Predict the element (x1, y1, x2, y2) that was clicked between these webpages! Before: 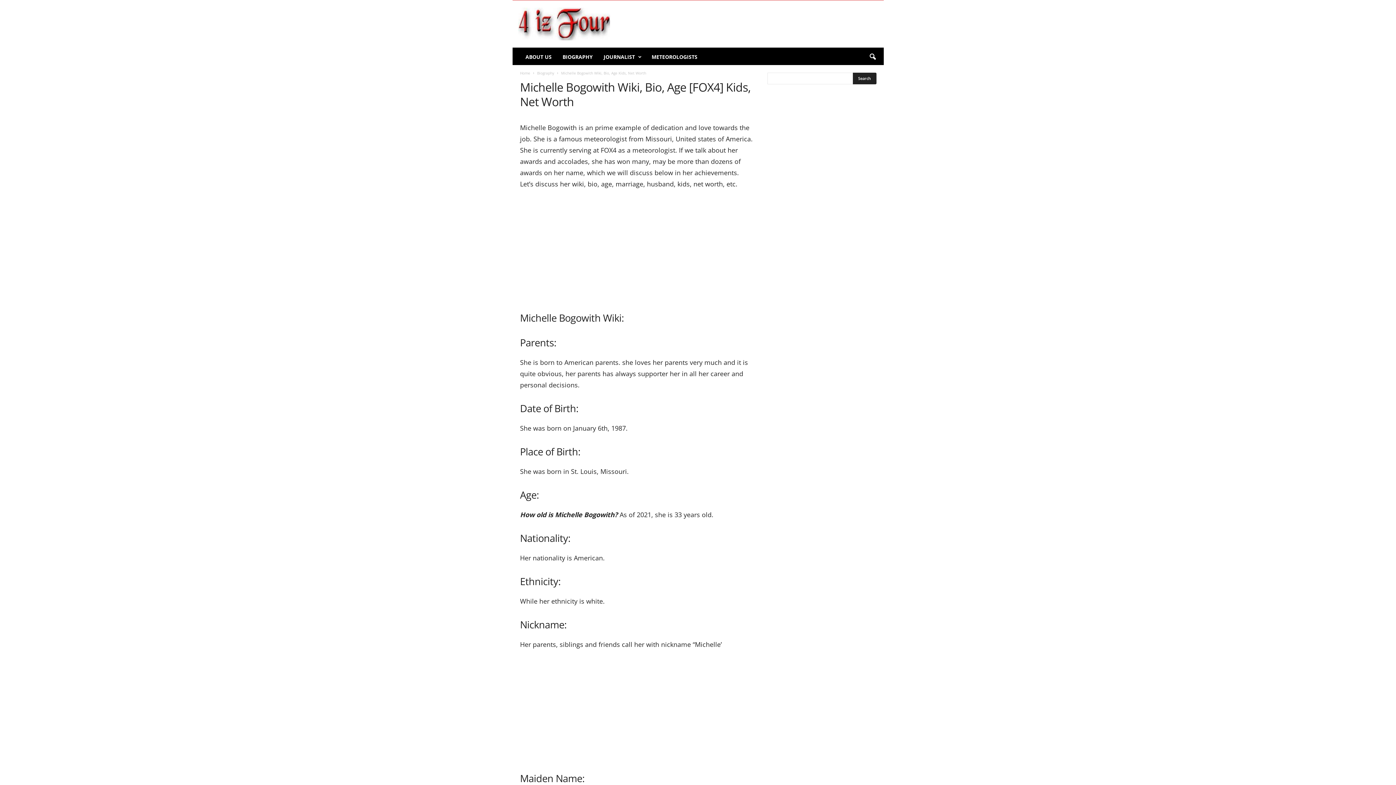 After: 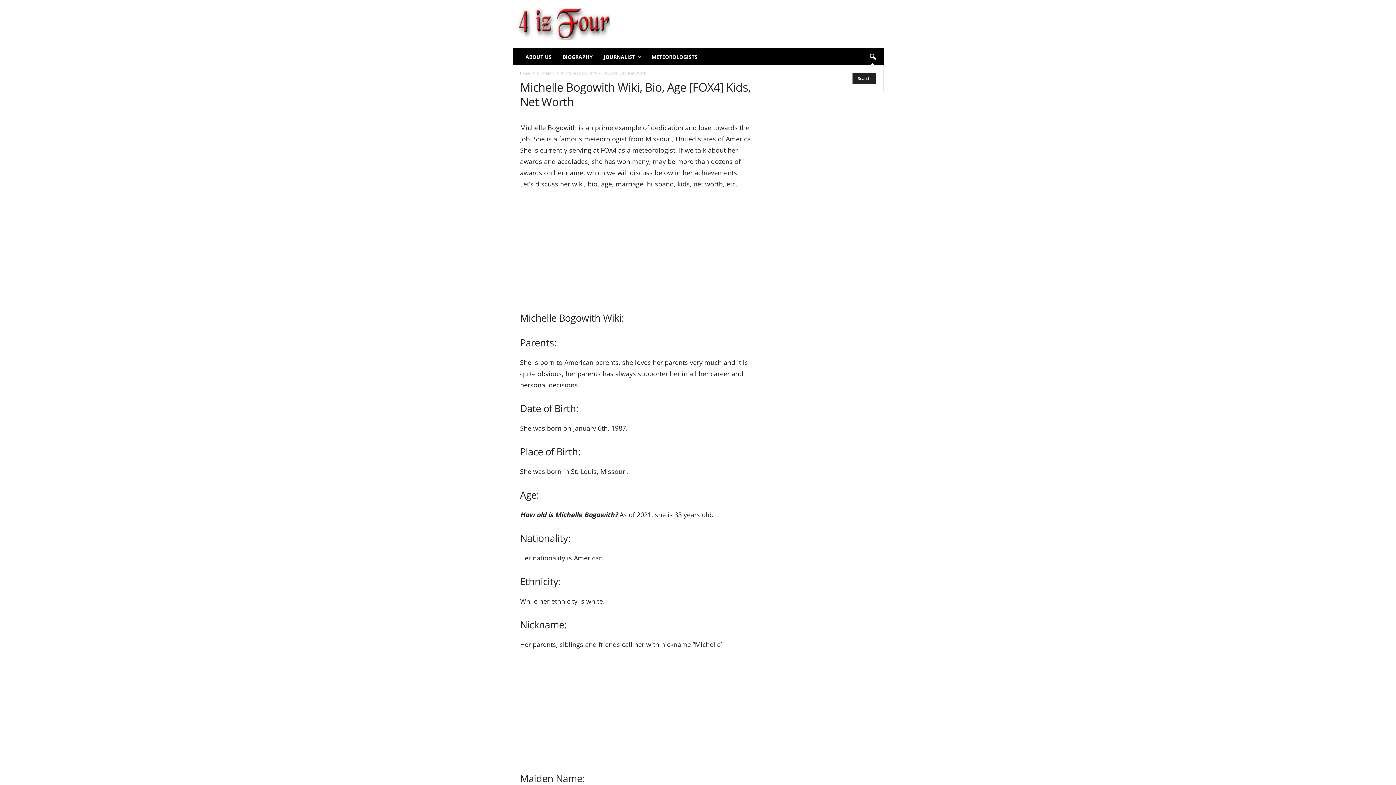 Action: label: search icon bbox: (864, 49, 880, 65)